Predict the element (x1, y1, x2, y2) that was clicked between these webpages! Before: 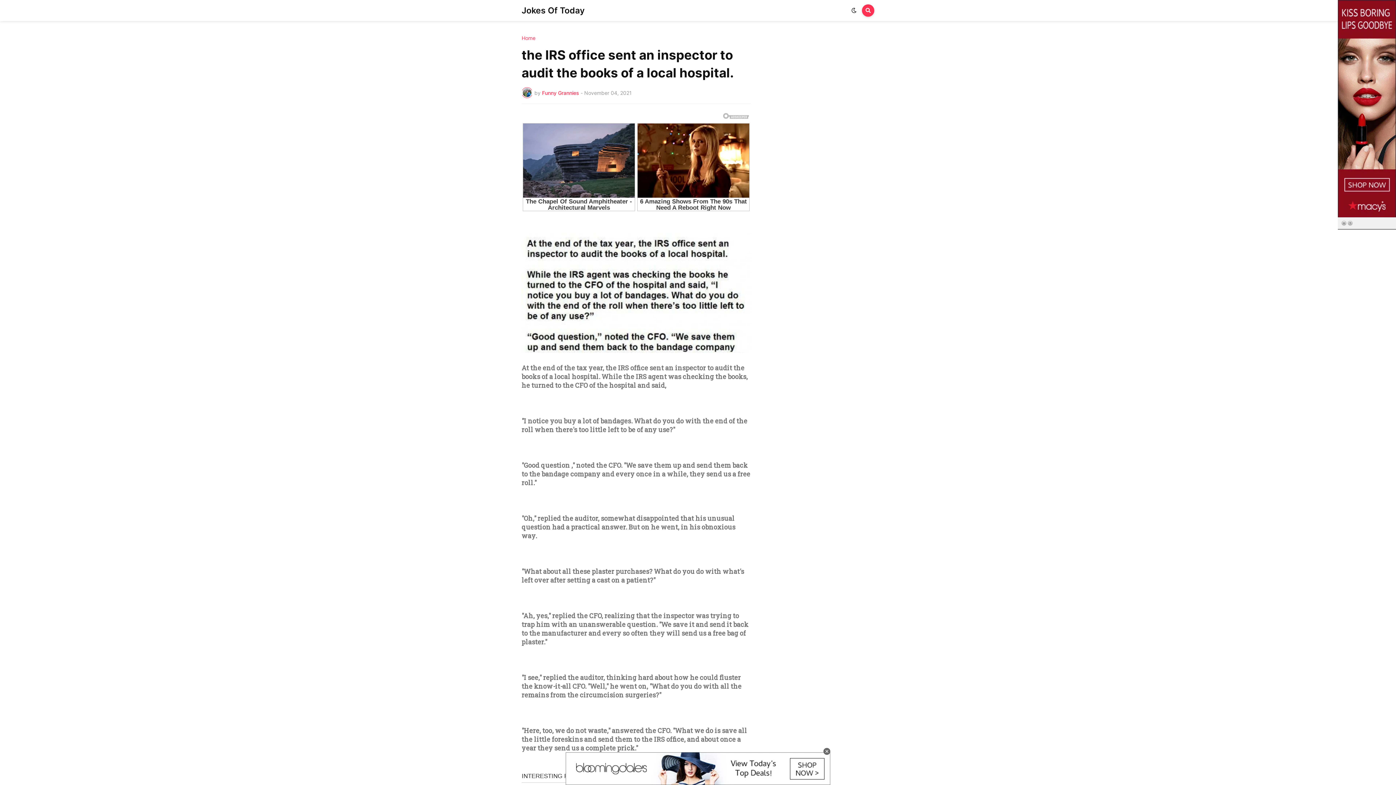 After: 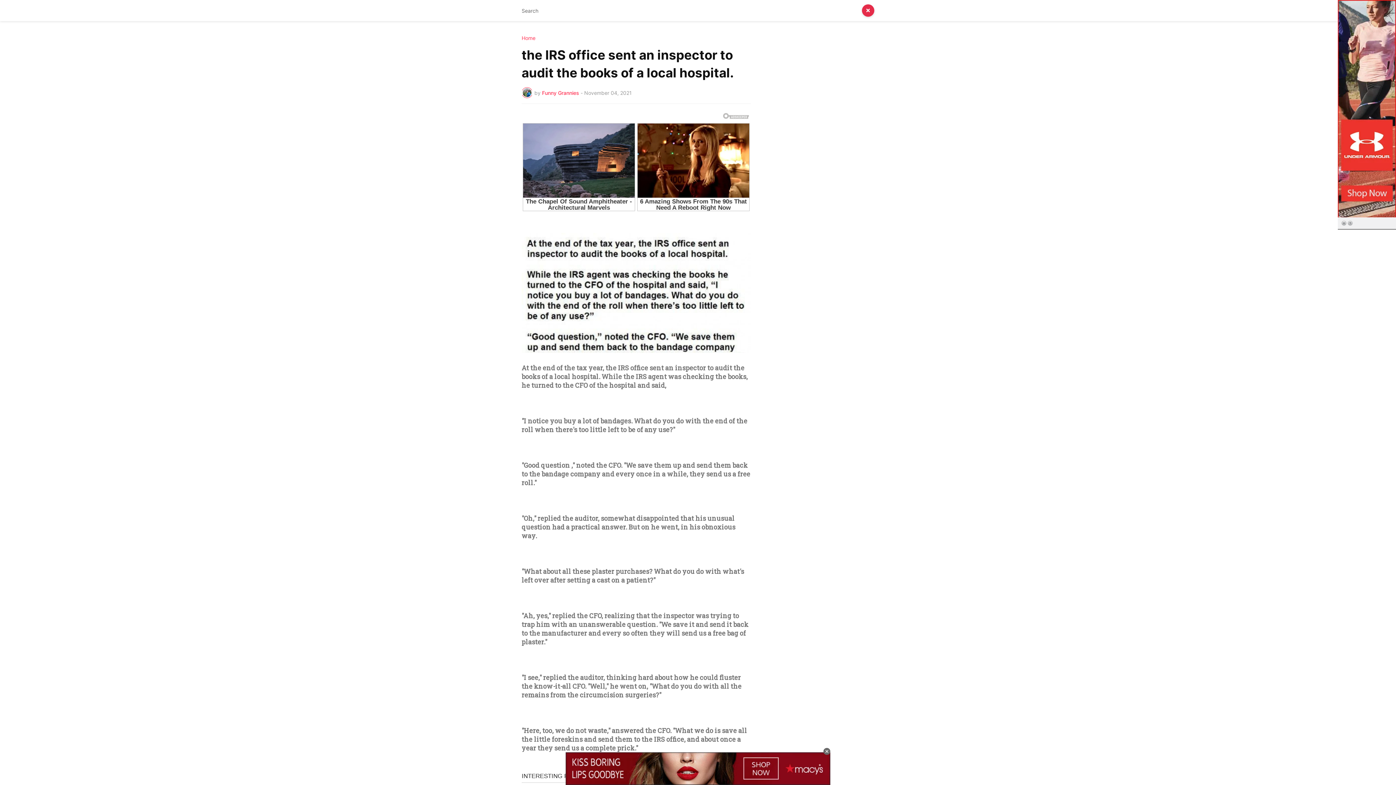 Action: bbox: (862, 4, 874, 16)